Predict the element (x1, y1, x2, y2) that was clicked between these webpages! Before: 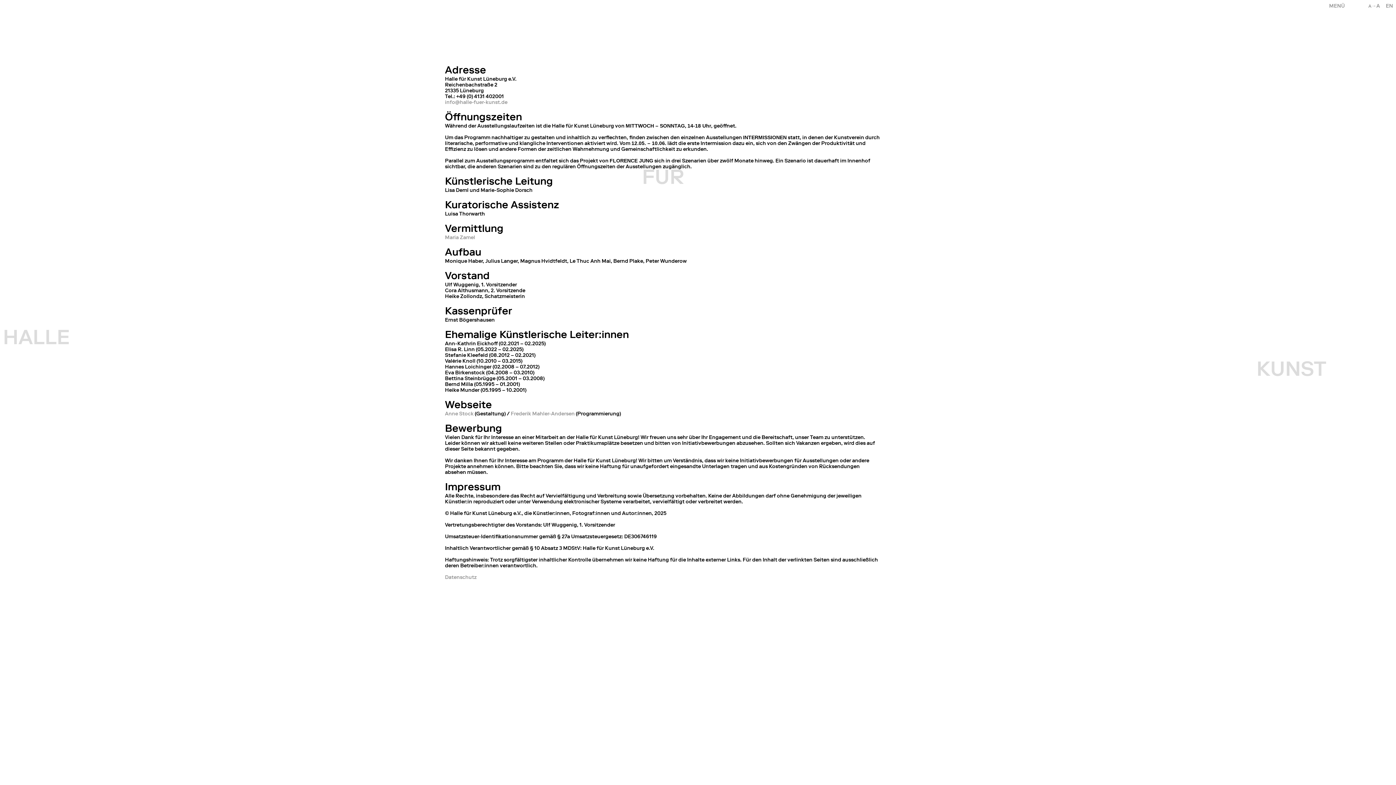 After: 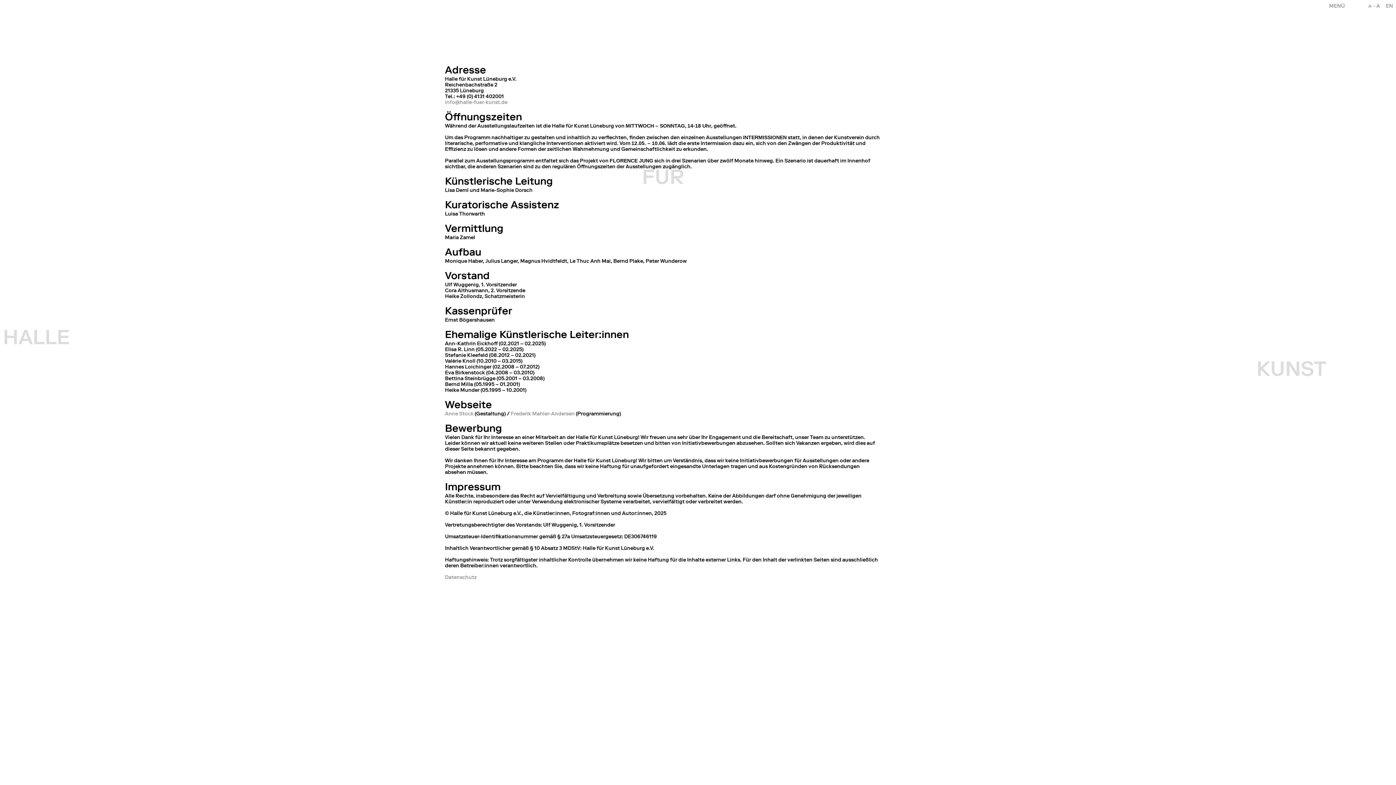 Action: bbox: (445, 245, 475, 251) label: Maria Zamel